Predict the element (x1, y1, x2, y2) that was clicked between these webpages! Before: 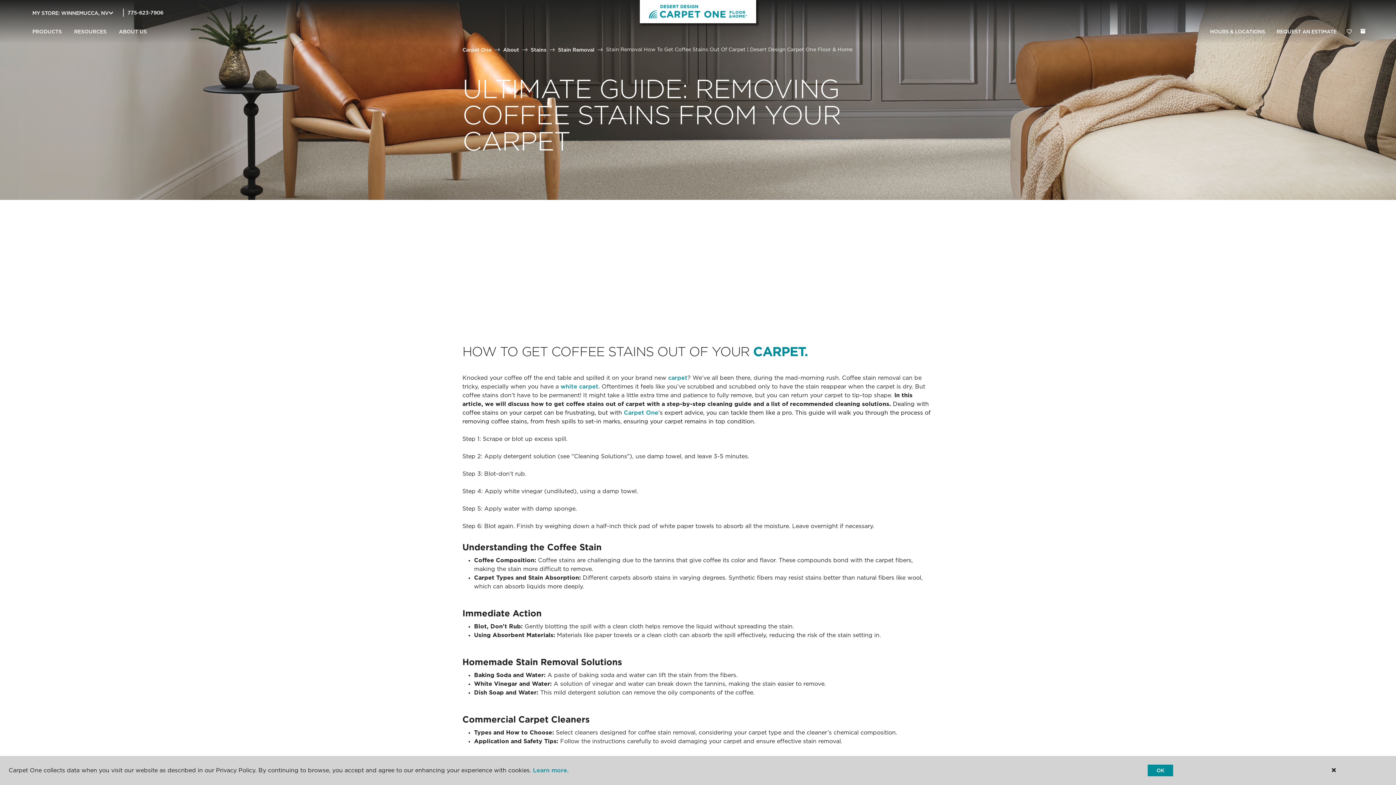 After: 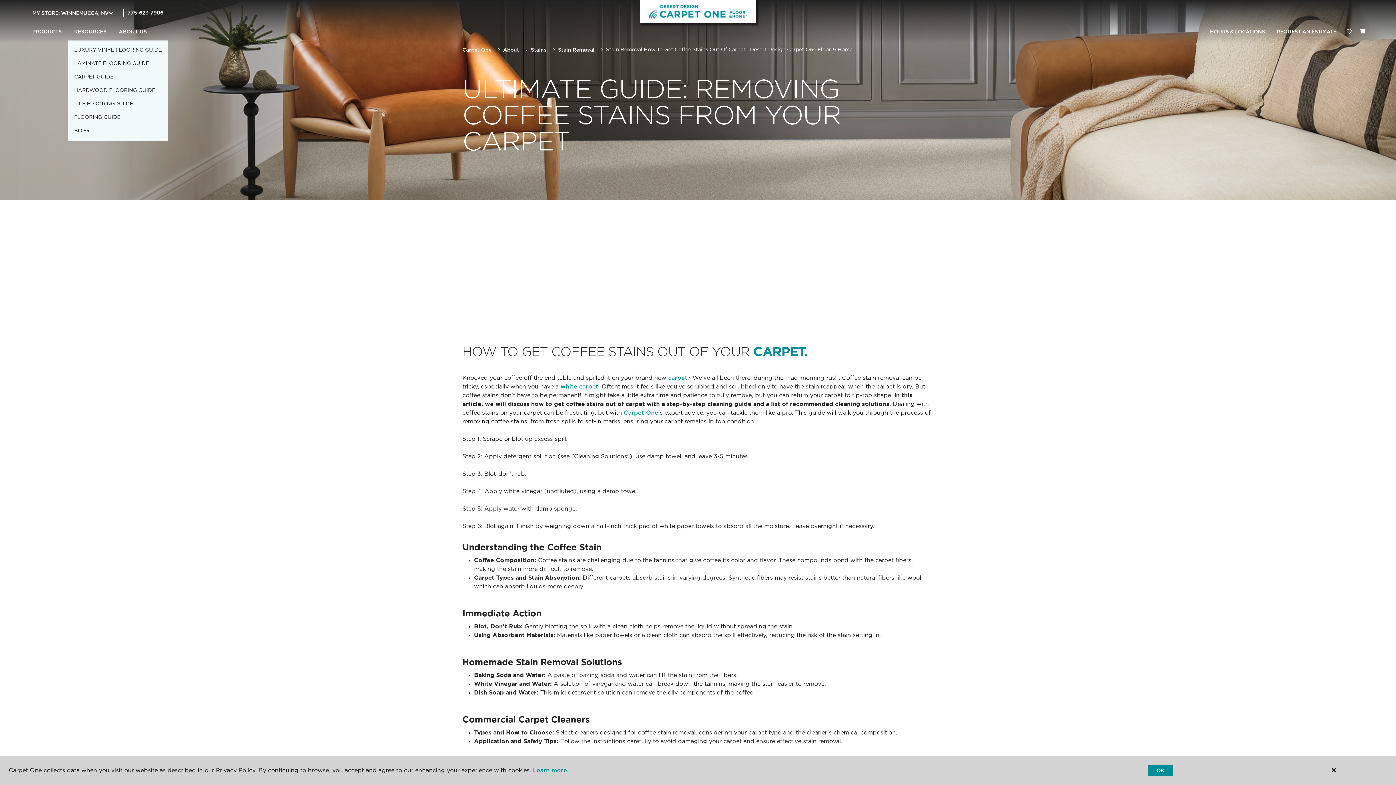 Action: label: RESOURCES bbox: (68, 23, 112, 40)